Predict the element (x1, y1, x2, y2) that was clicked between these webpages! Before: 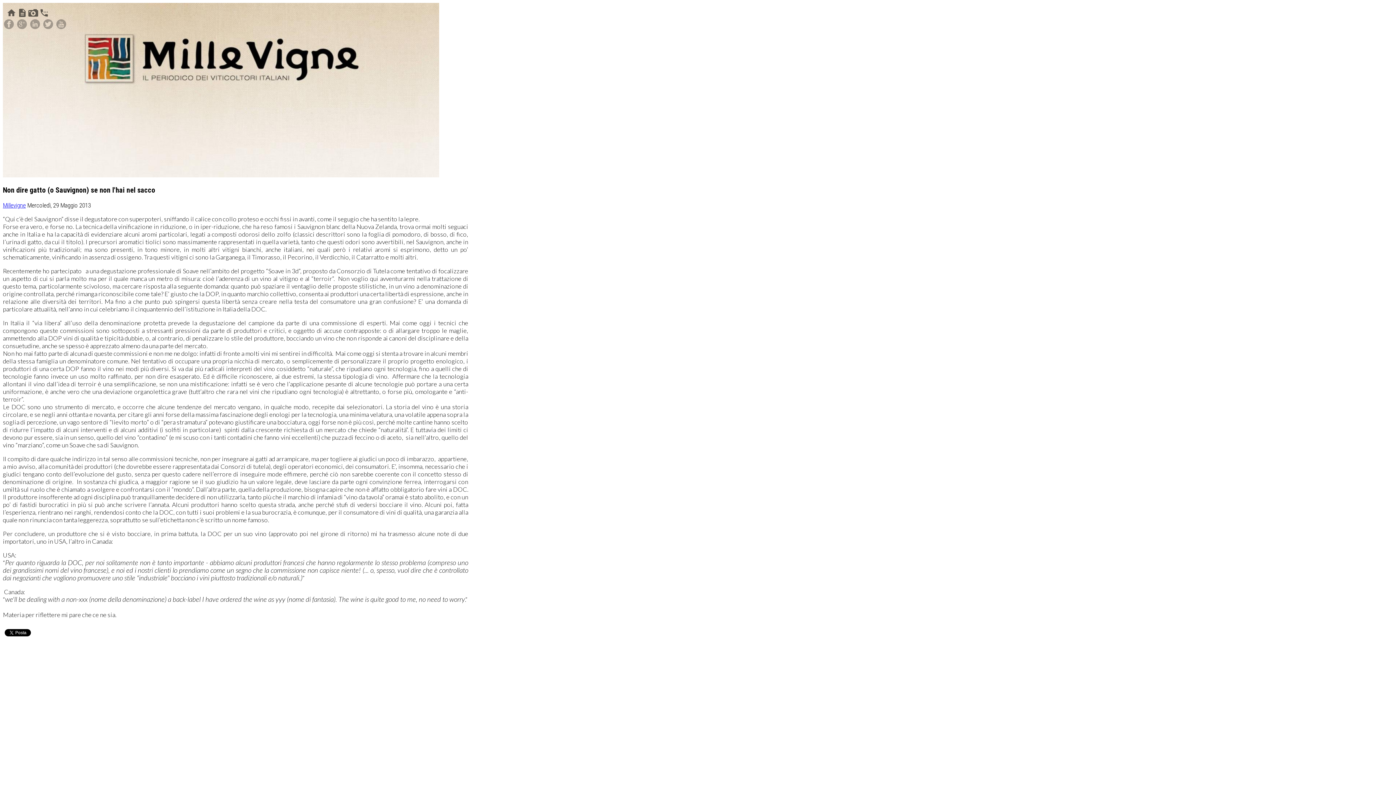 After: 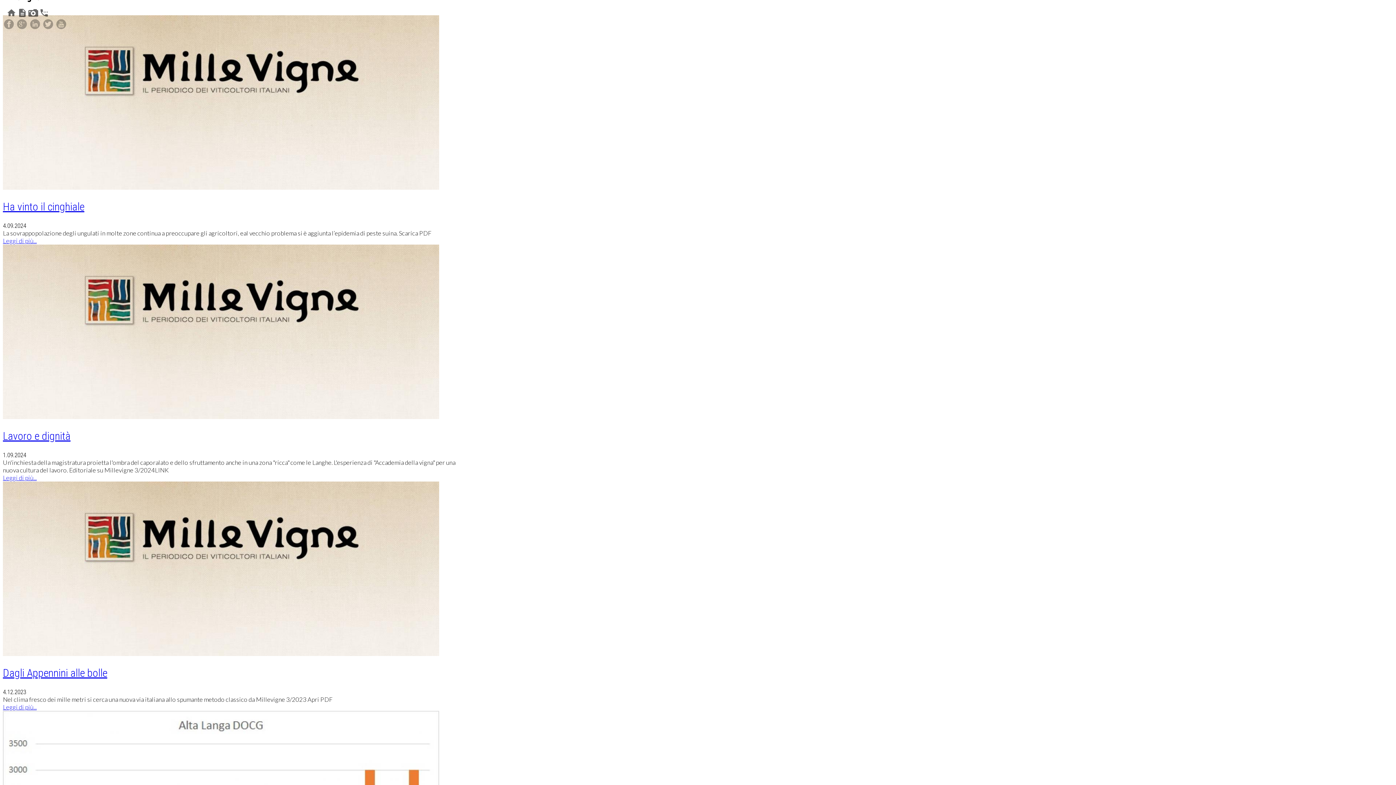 Action: bbox: (2, 201, 25, 209) label: Millevigne